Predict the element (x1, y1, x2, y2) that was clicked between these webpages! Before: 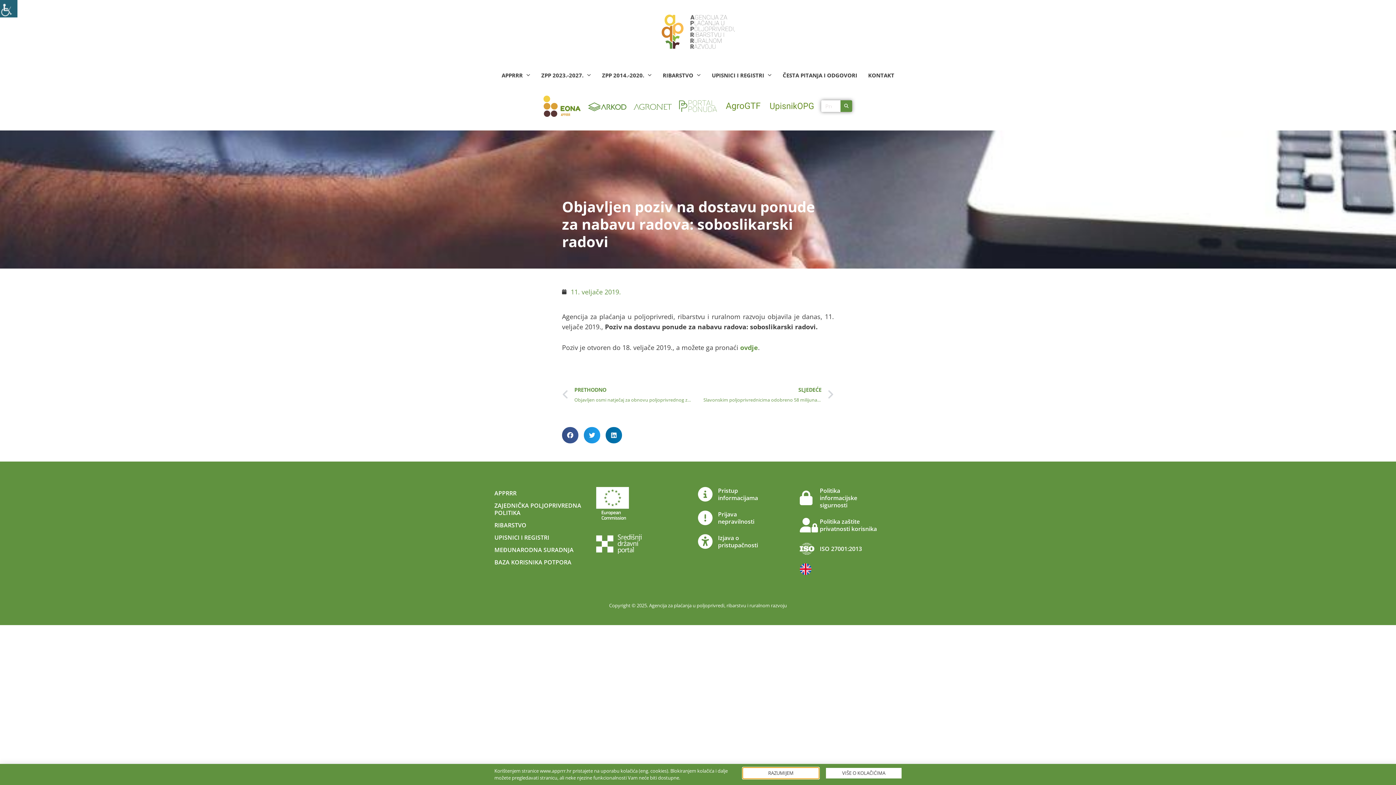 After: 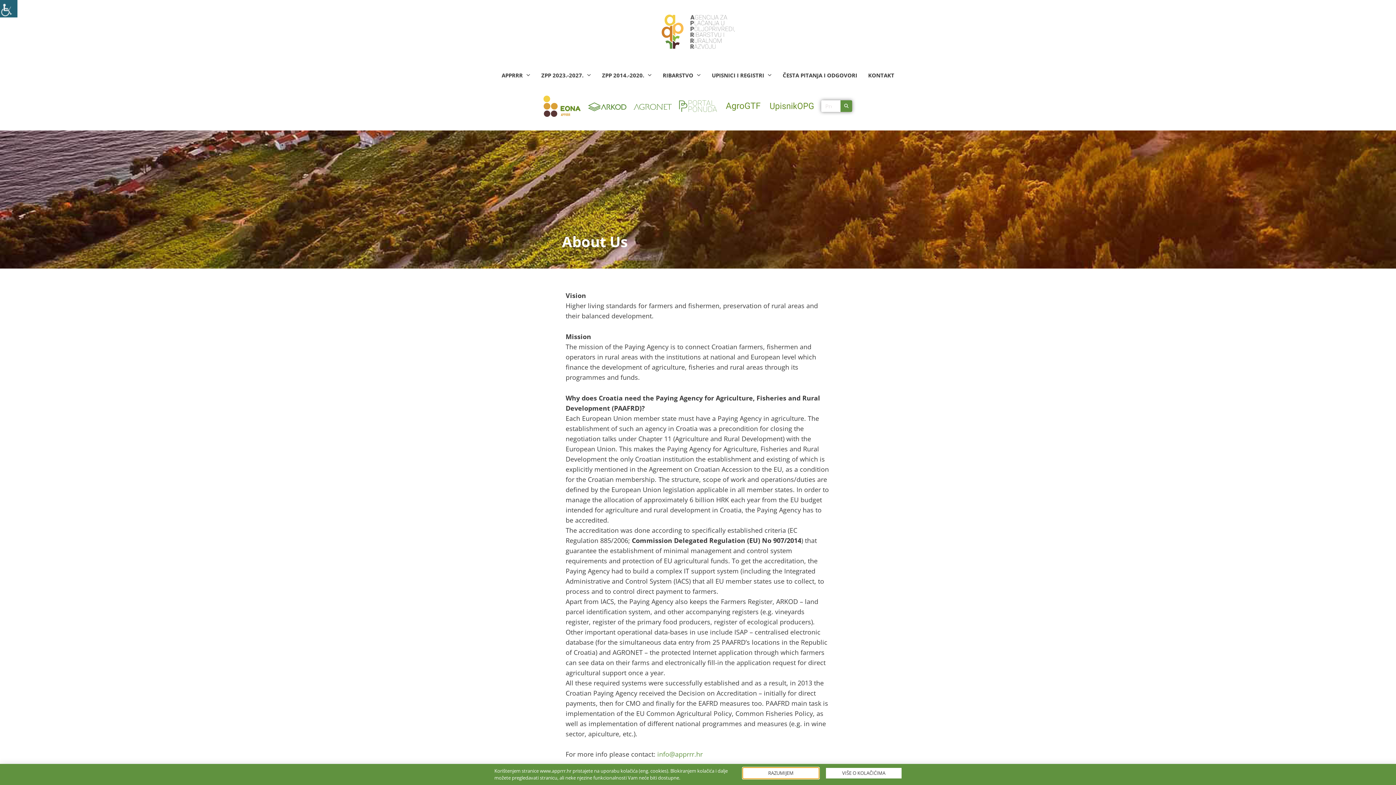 Action: bbox: (800, 563, 872, 575)